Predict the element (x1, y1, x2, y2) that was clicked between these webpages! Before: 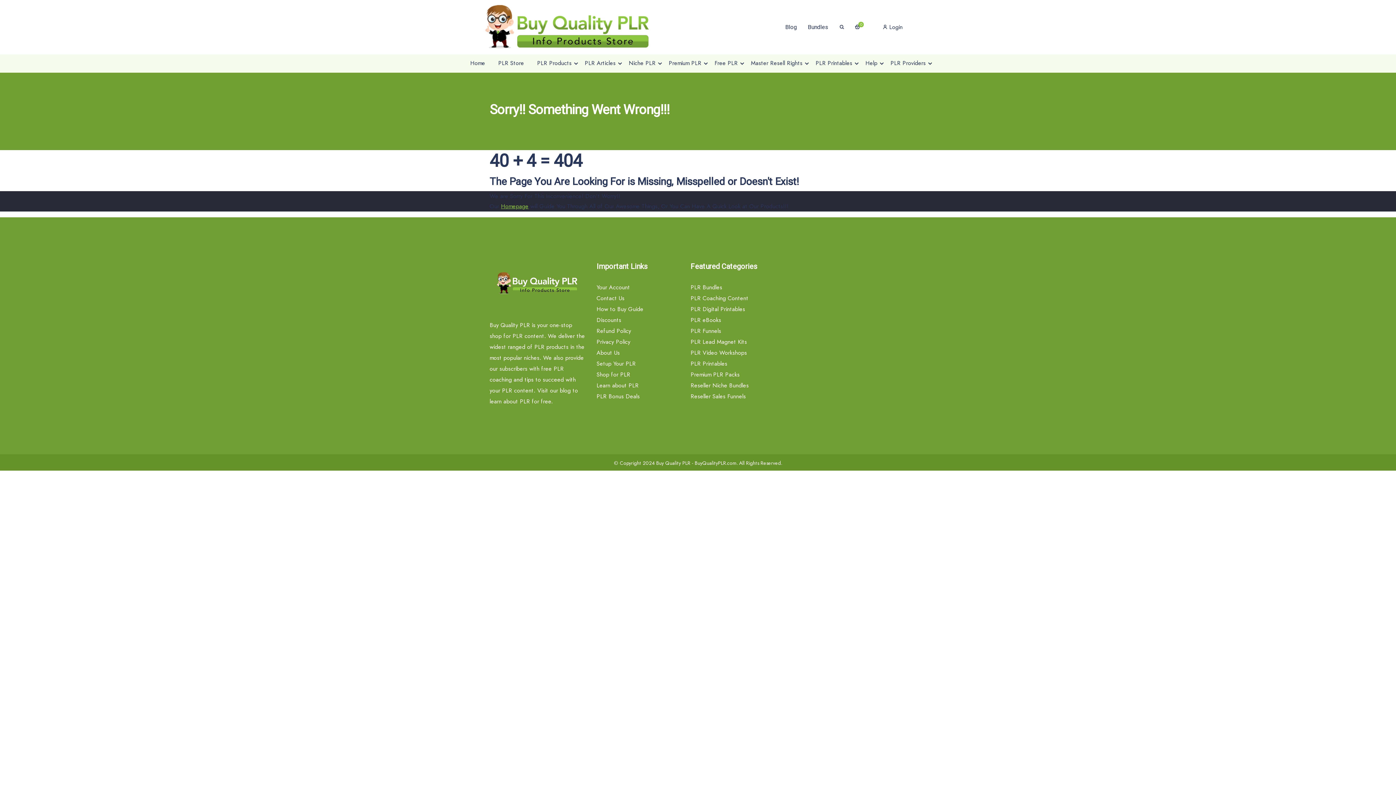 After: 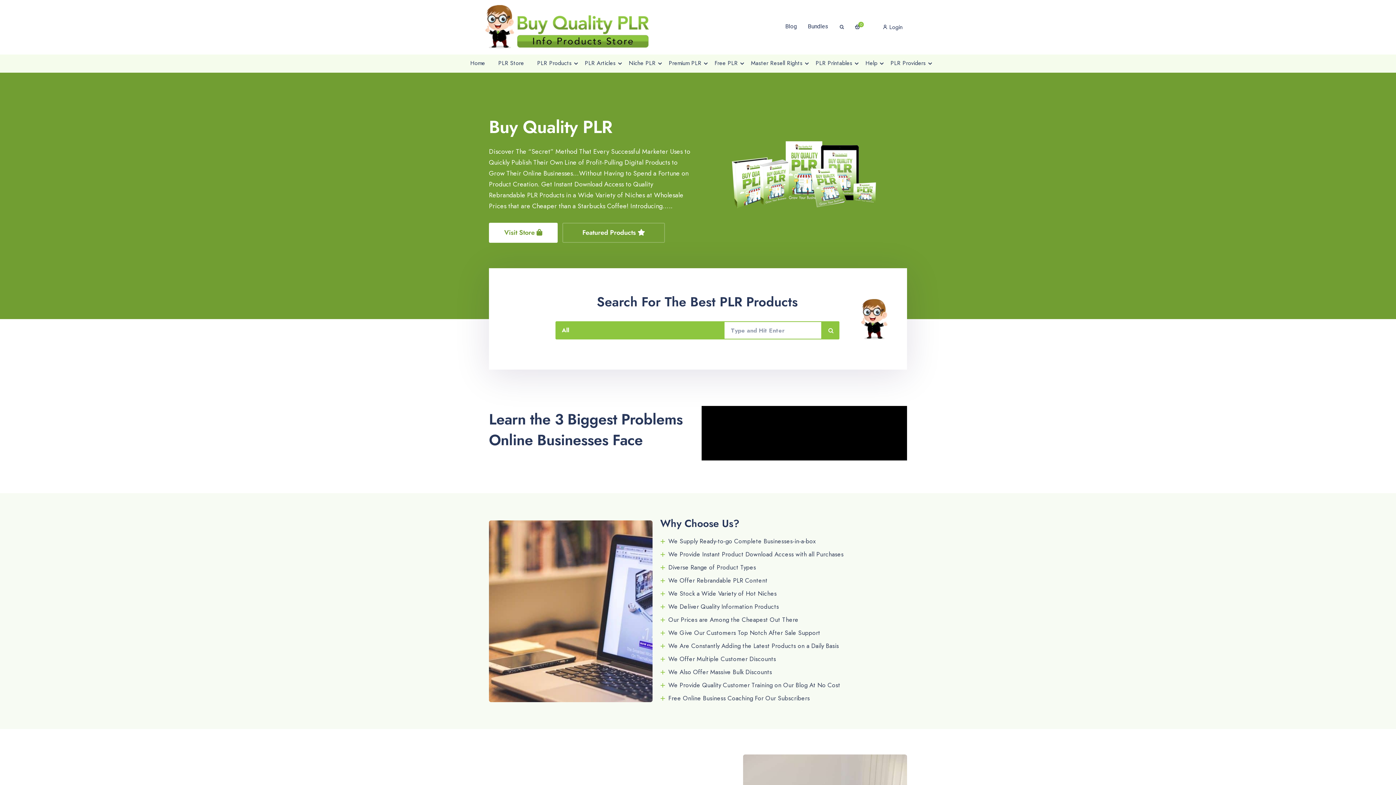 Action: bbox: (501, 202, 528, 210) label: Homepage